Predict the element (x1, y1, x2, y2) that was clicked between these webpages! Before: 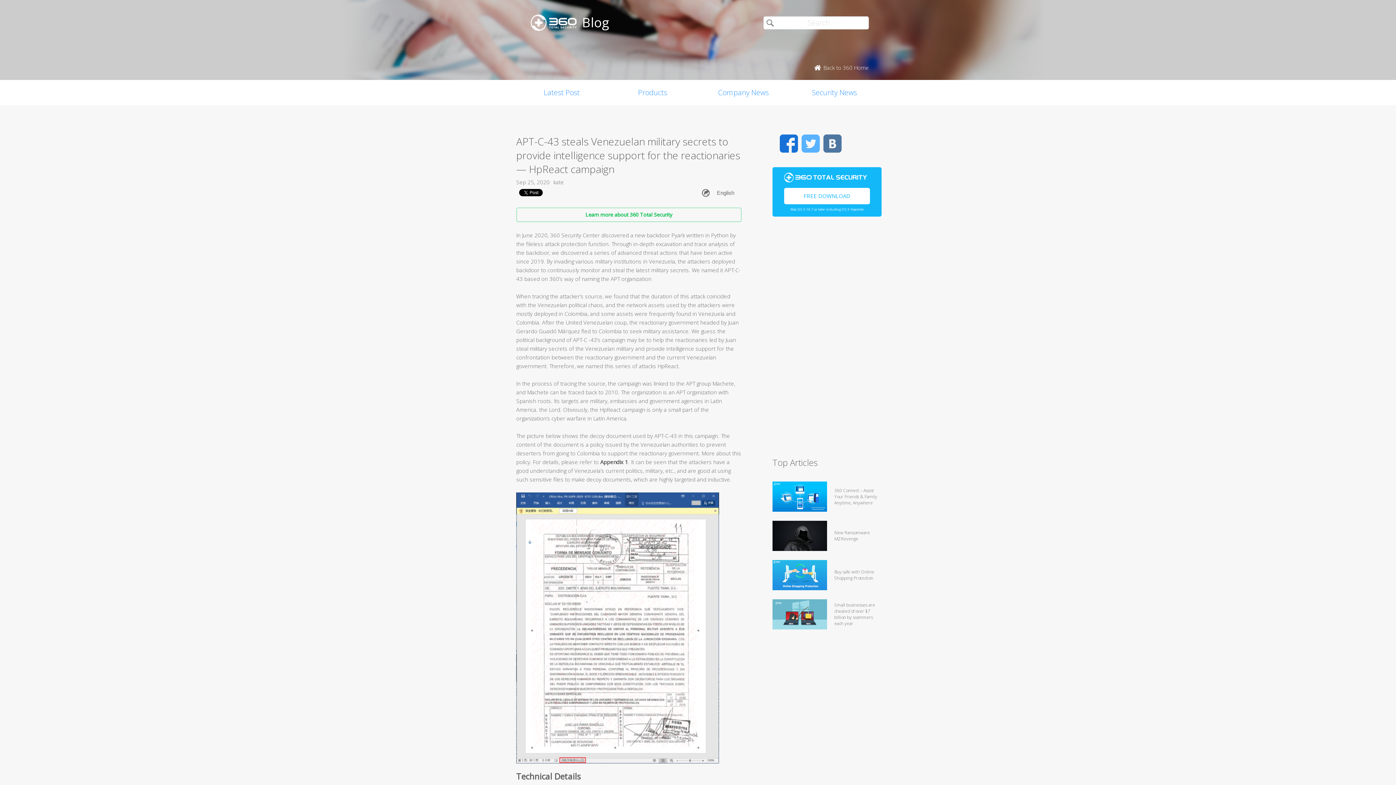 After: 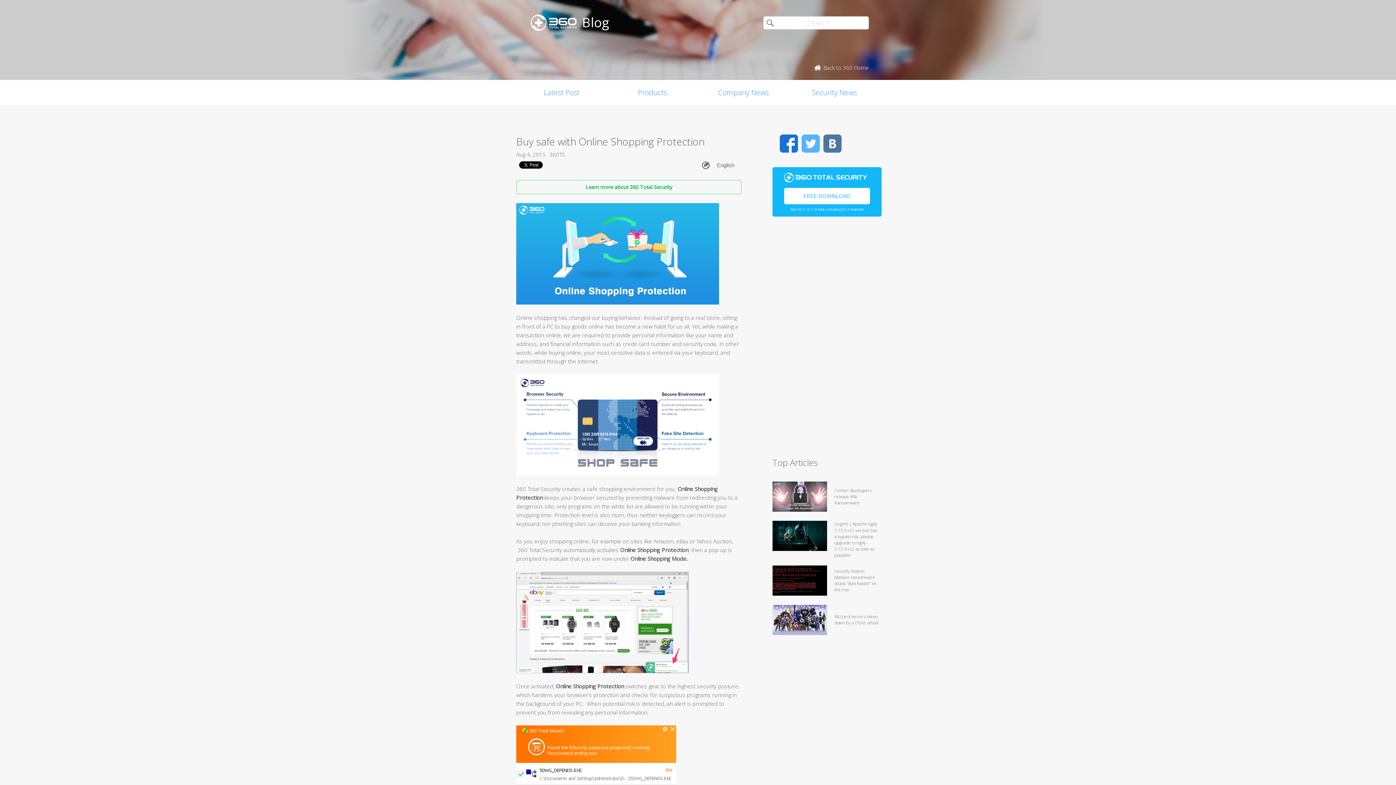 Action: bbox: (834, 560, 880, 590) label: Buy safe with Online Shopping Protection